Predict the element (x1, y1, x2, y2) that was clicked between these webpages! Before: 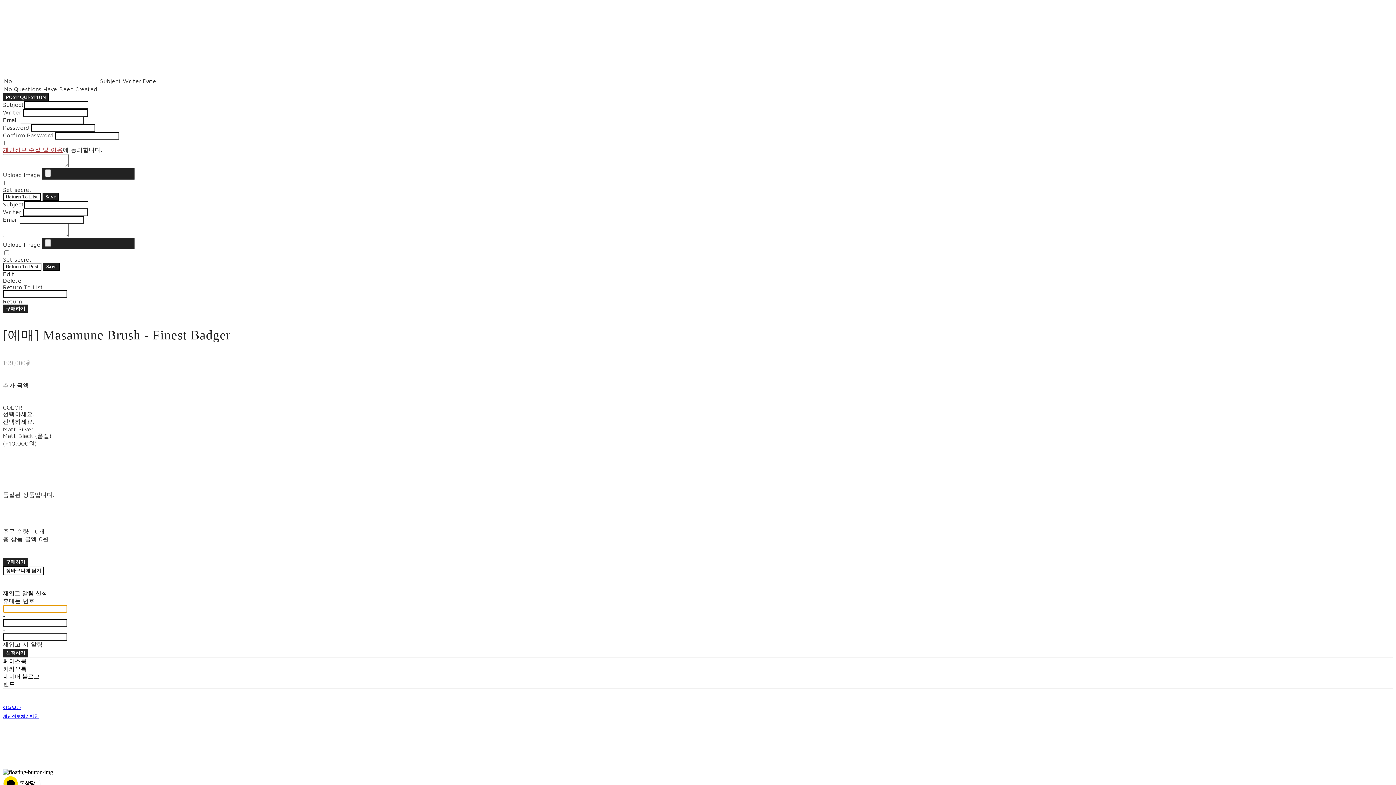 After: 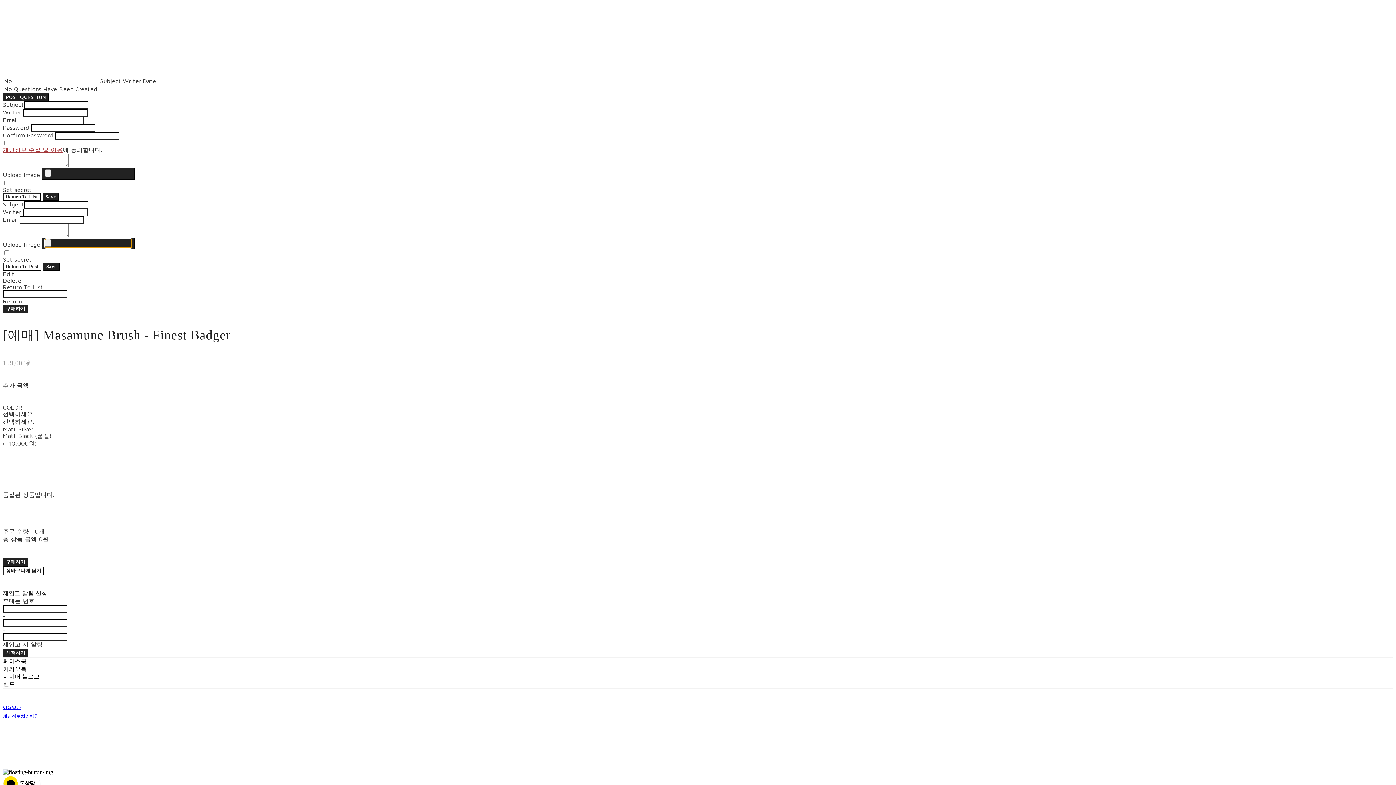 Action: bbox: (42, 238, 134, 249)